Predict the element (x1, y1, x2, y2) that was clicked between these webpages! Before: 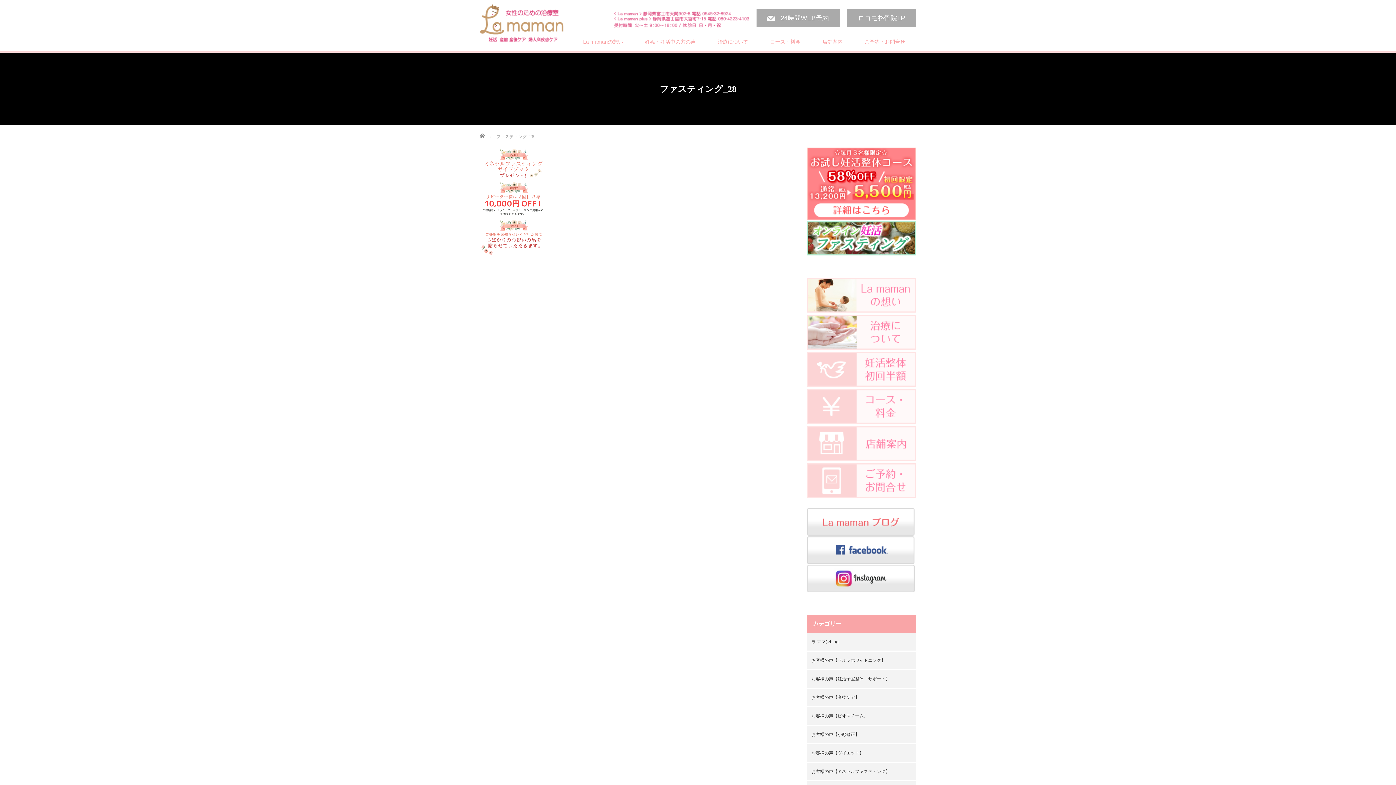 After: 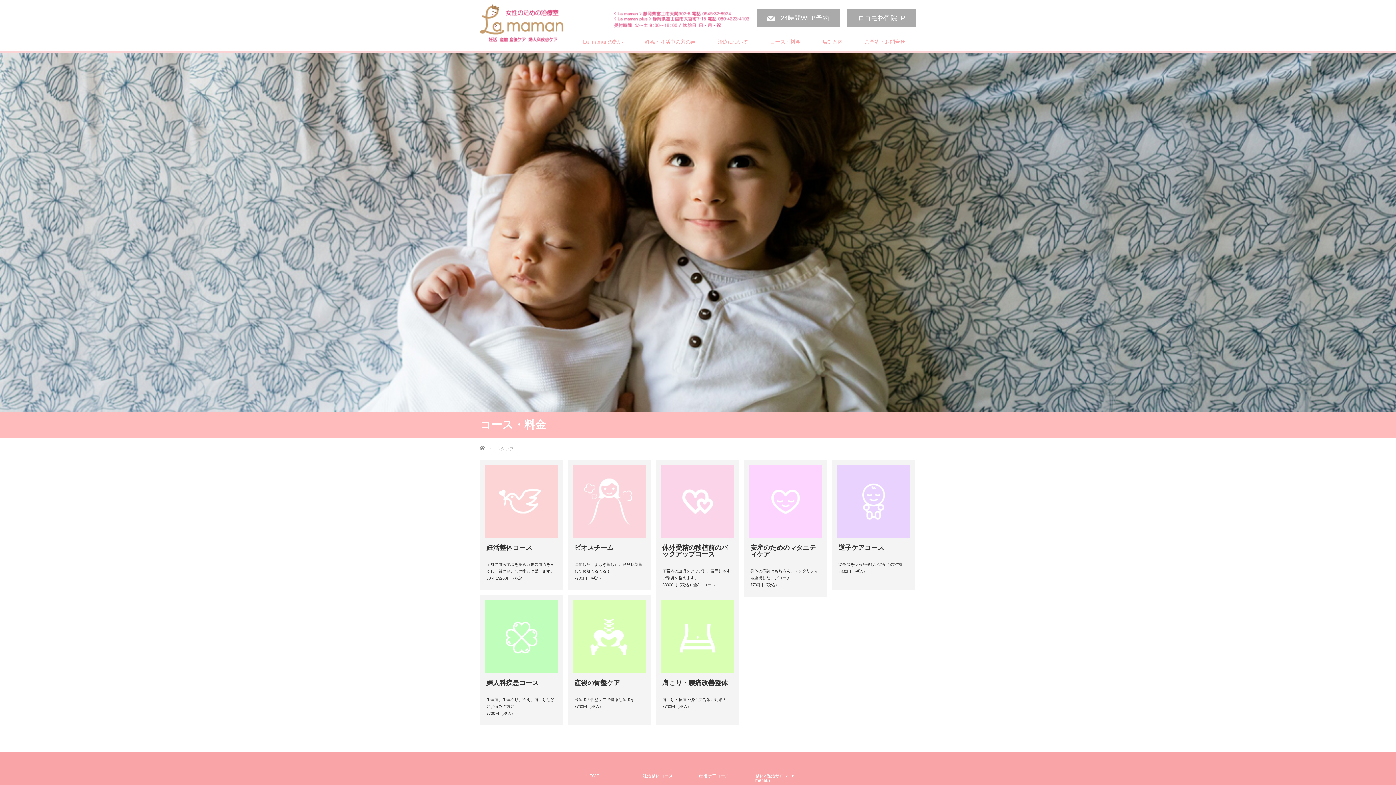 Action: label: コース・料金 bbox: (759, 32, 811, 50)